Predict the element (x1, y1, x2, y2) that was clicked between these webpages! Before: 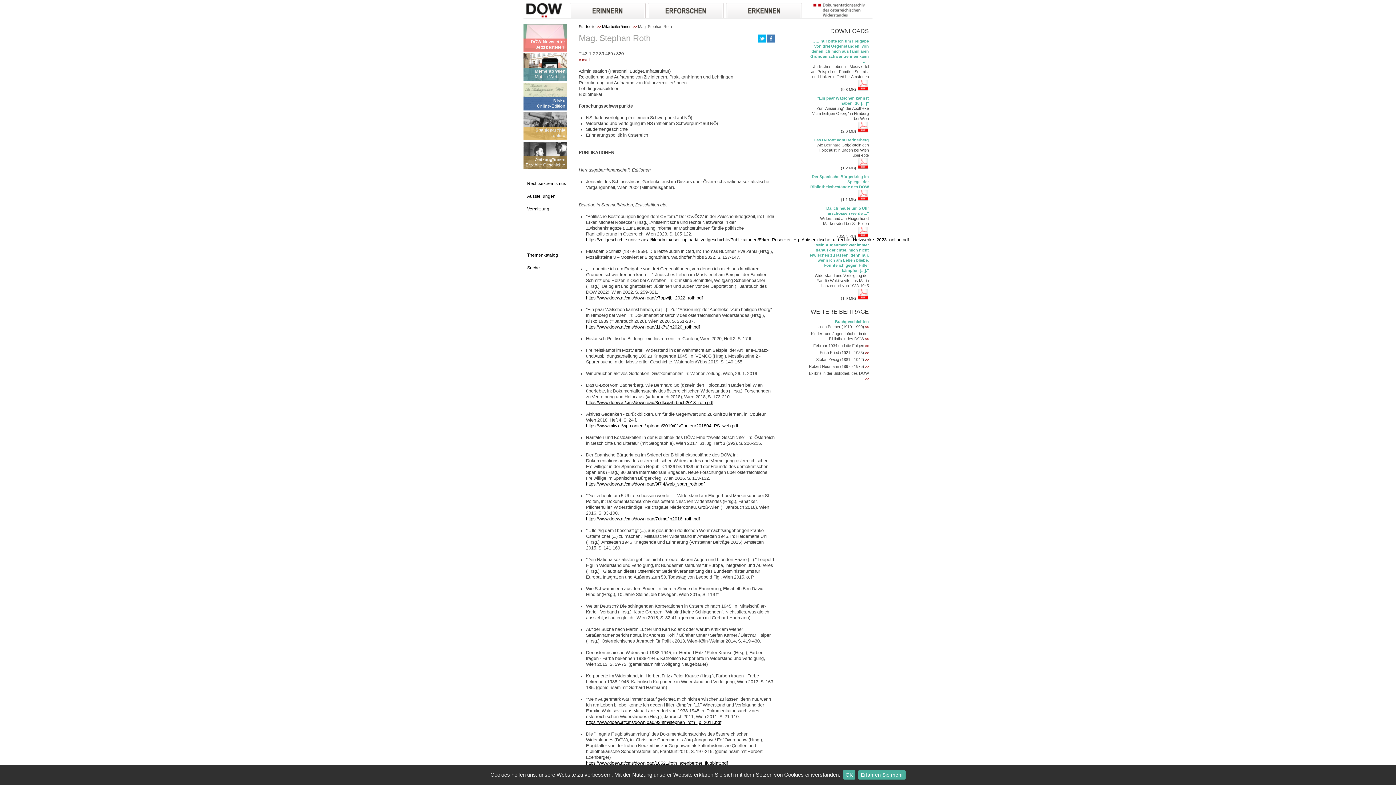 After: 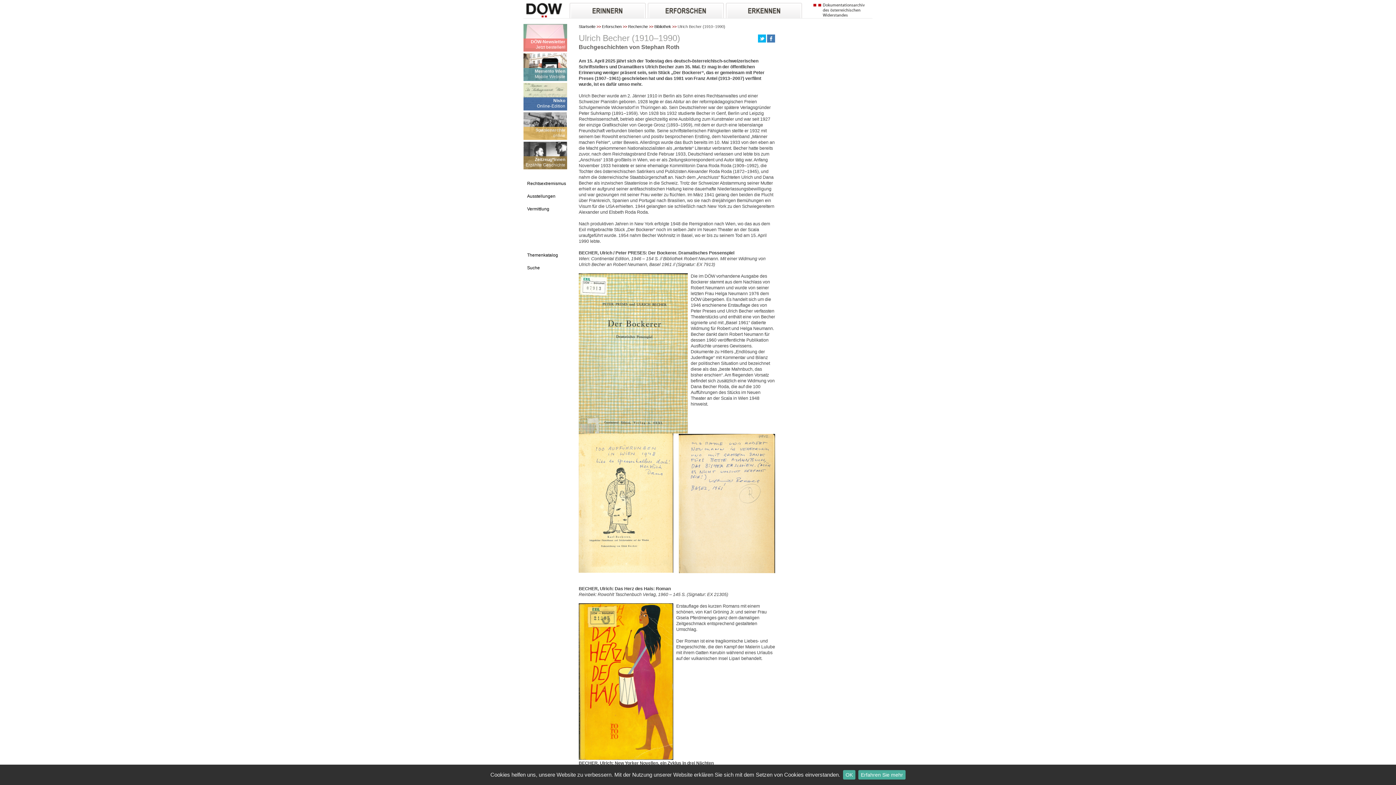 Action: bbox: (835, 319, 869, 324) label: Buchgeschichten